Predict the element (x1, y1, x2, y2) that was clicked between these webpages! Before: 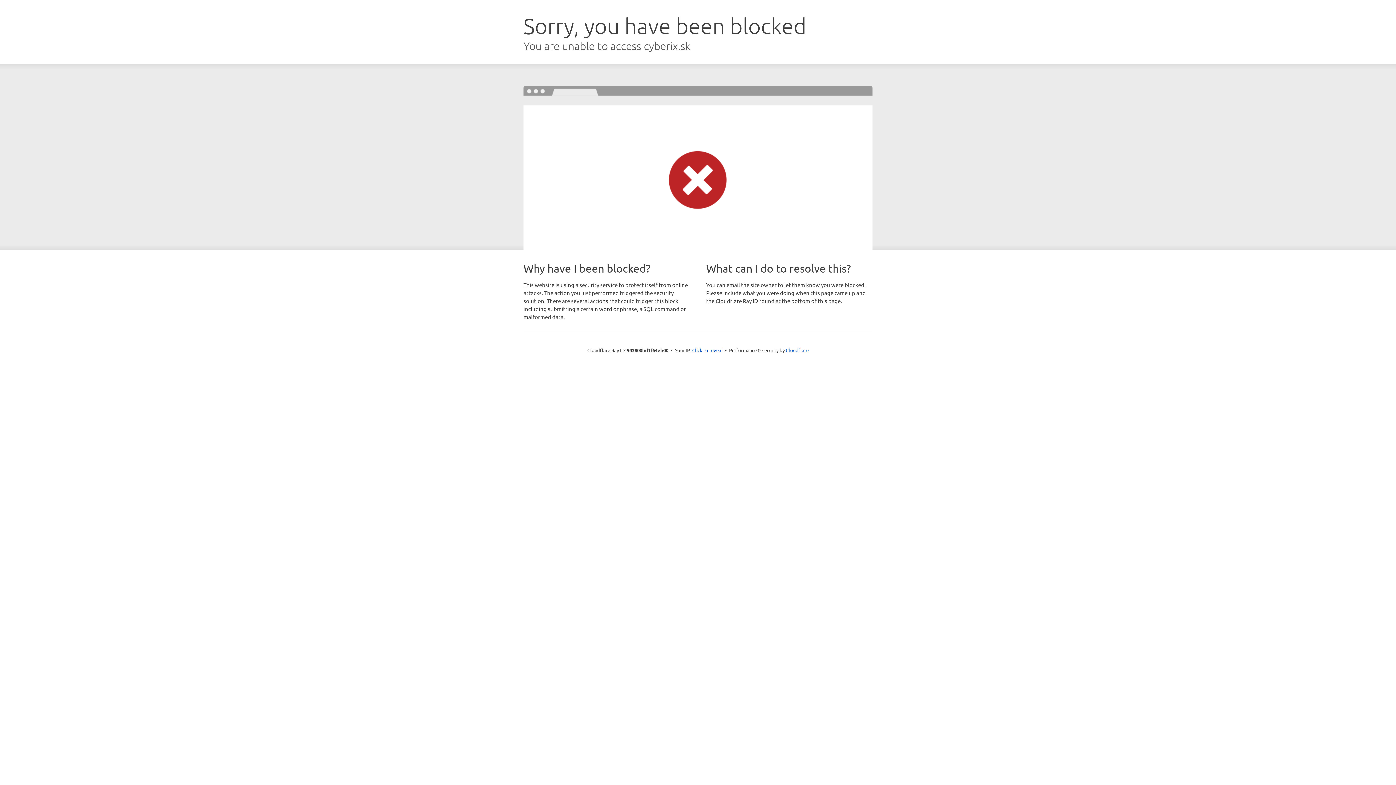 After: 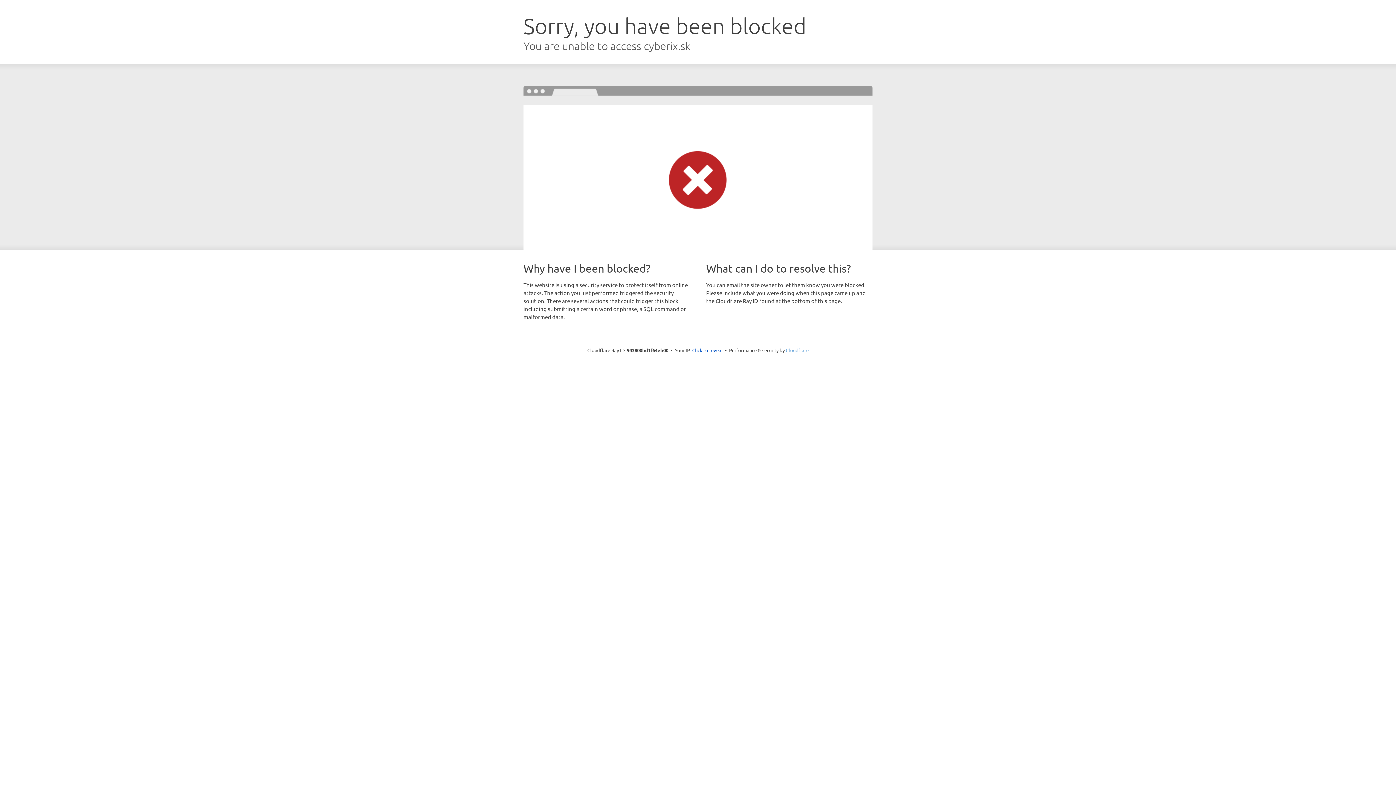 Action: label: Cloudflare bbox: (786, 347, 808, 353)